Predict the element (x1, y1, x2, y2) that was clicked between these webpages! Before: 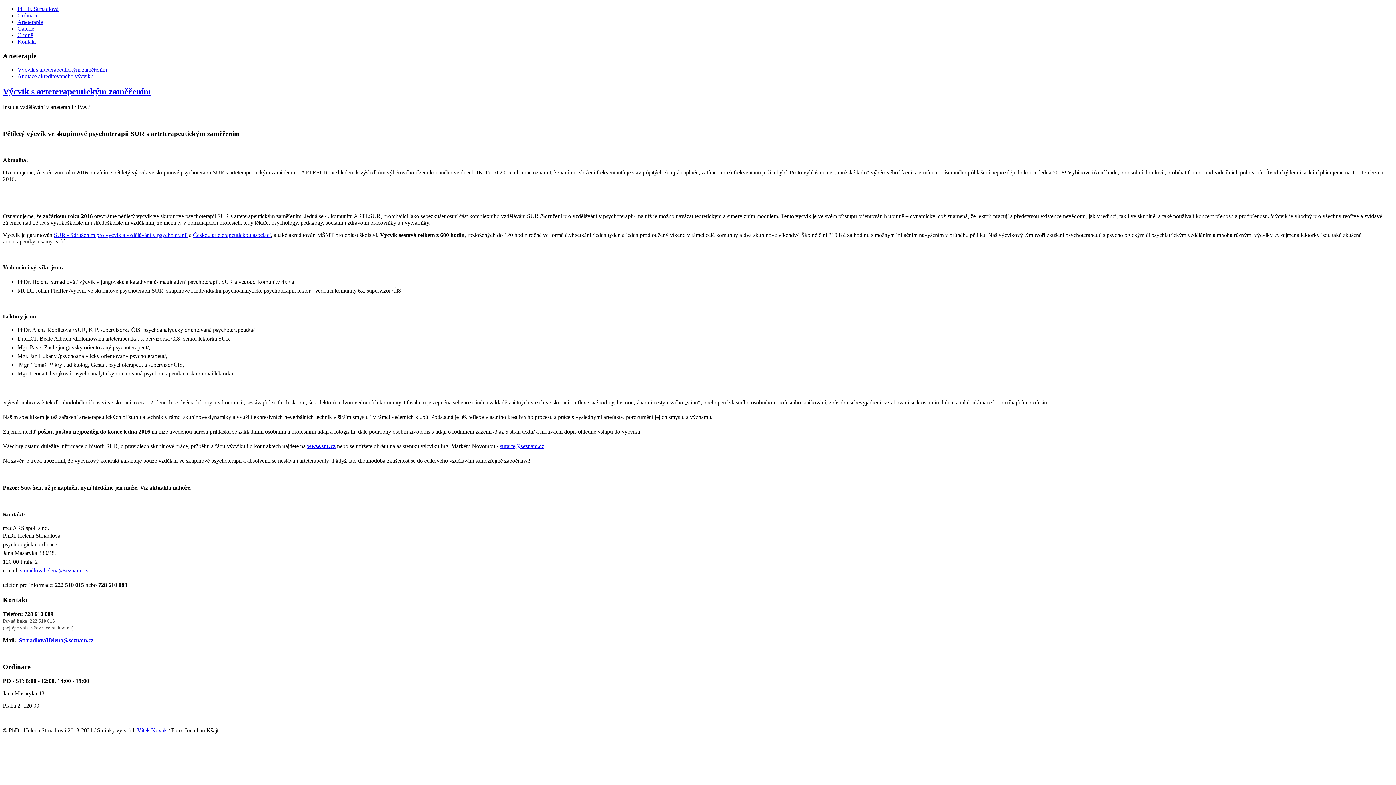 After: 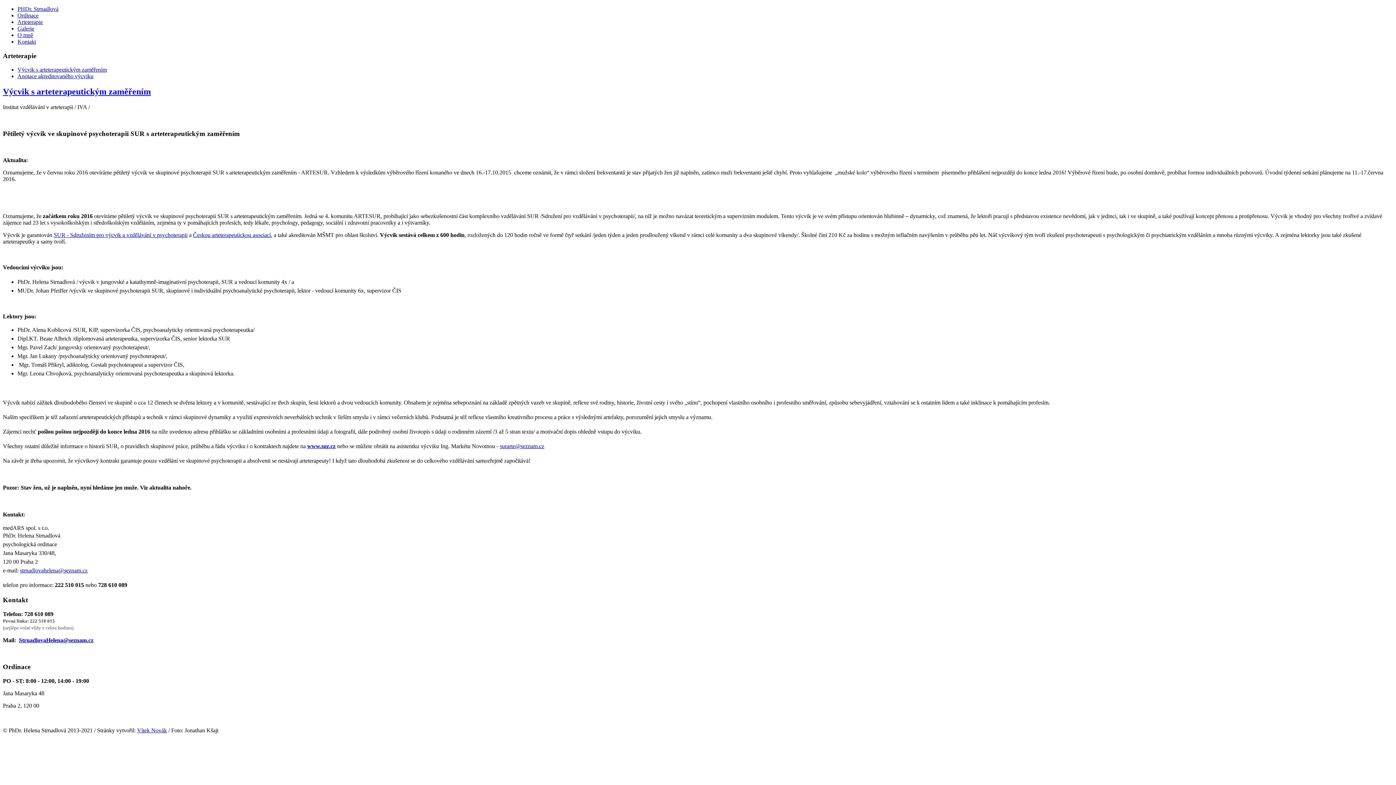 Action: label: Výcvik s arteterapeutickým zaměřením bbox: (2, 87, 150, 96)